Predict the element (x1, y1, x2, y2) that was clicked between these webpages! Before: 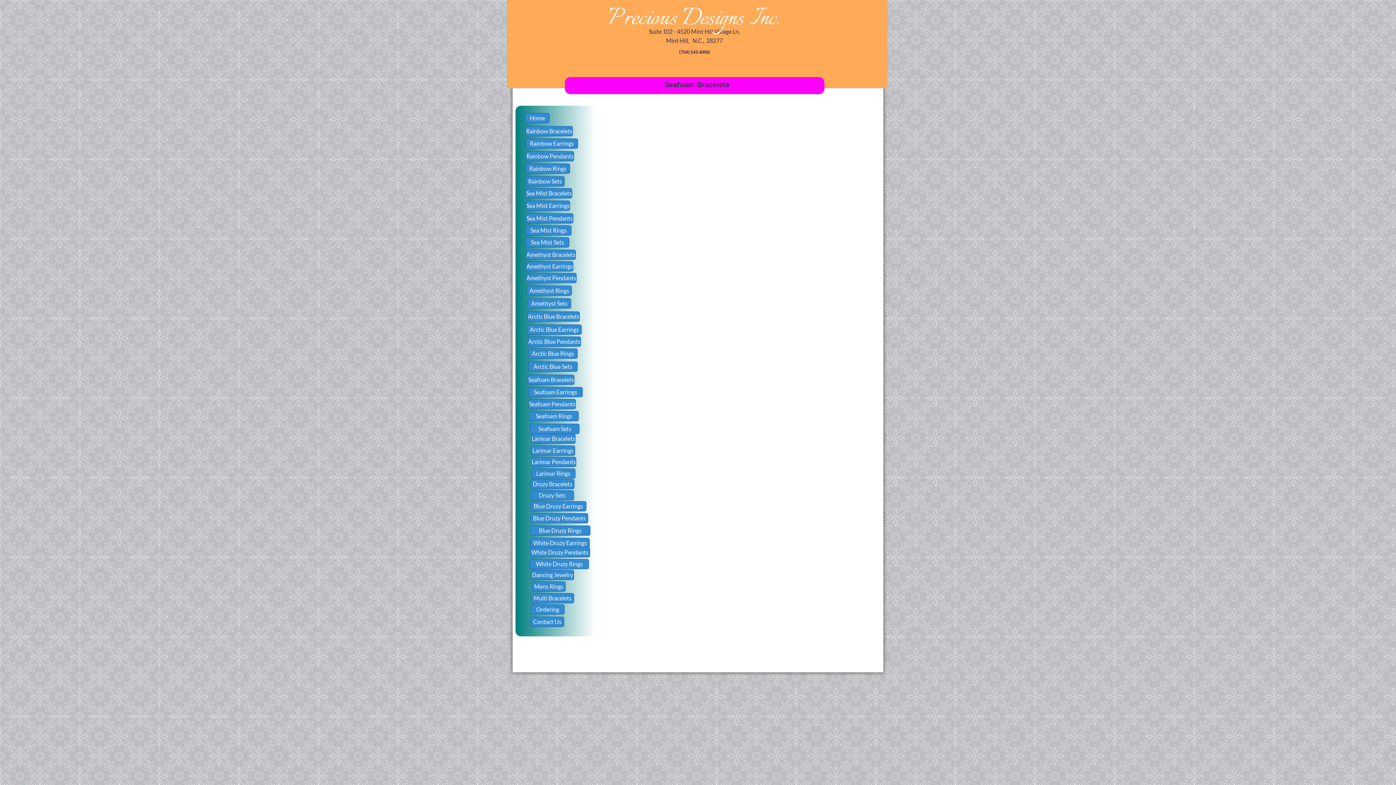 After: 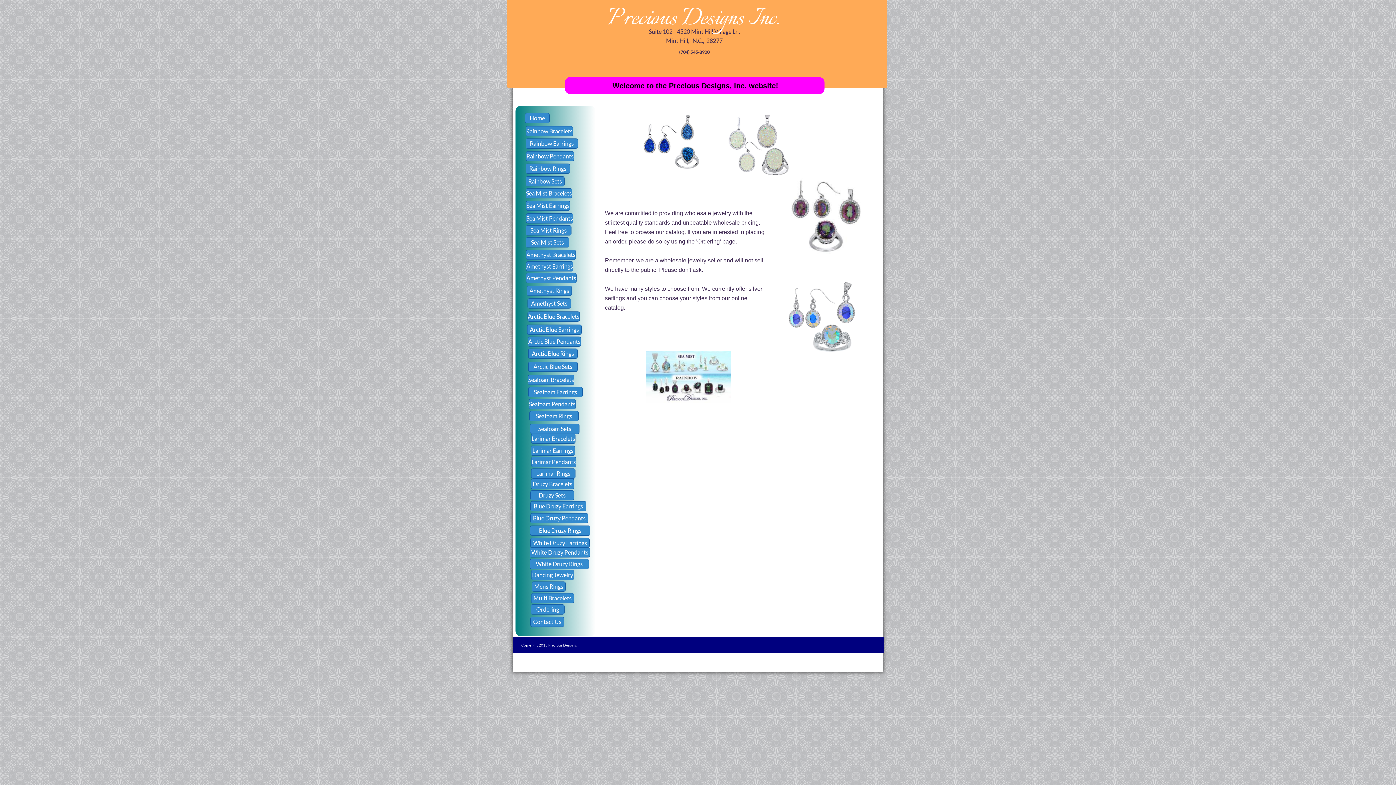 Action: bbox: (525, 113, 549, 123) label: Home